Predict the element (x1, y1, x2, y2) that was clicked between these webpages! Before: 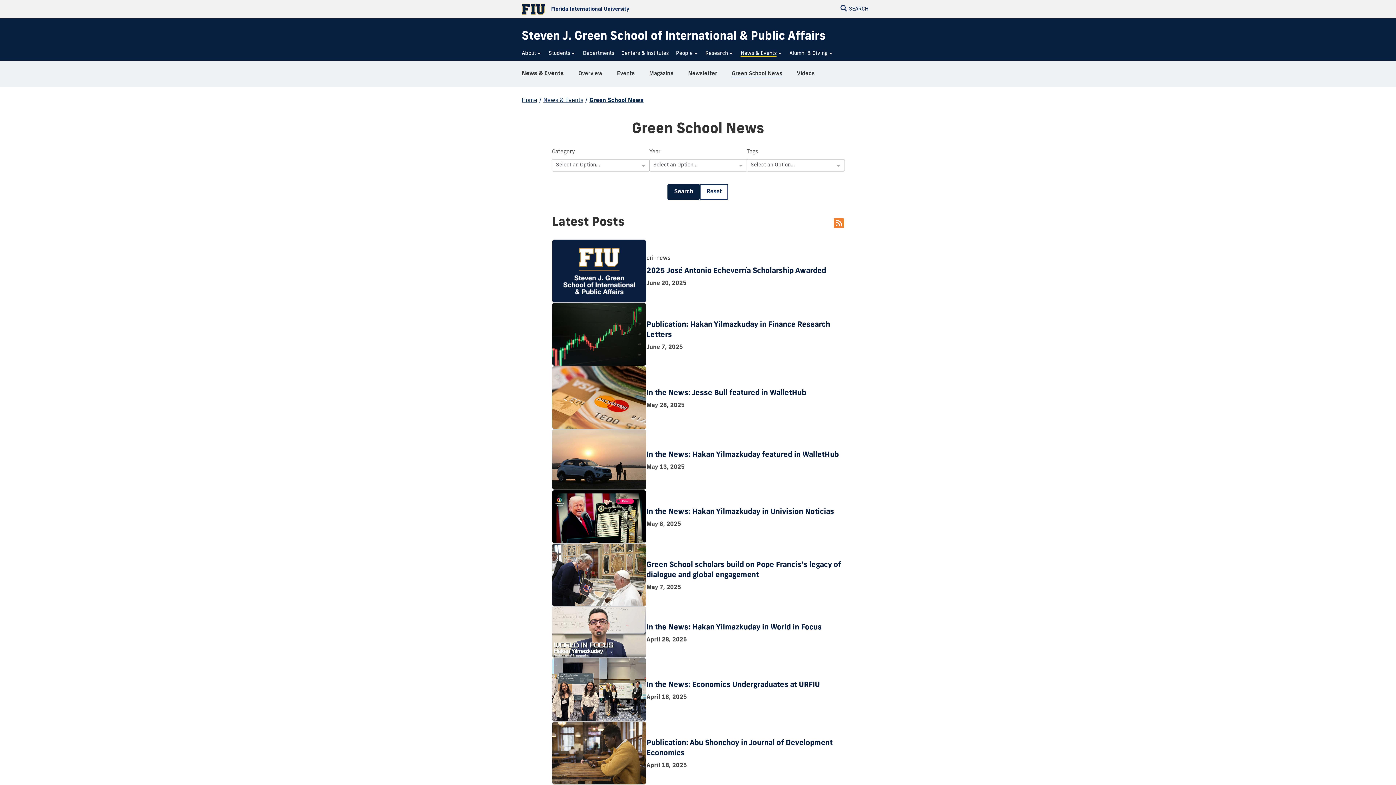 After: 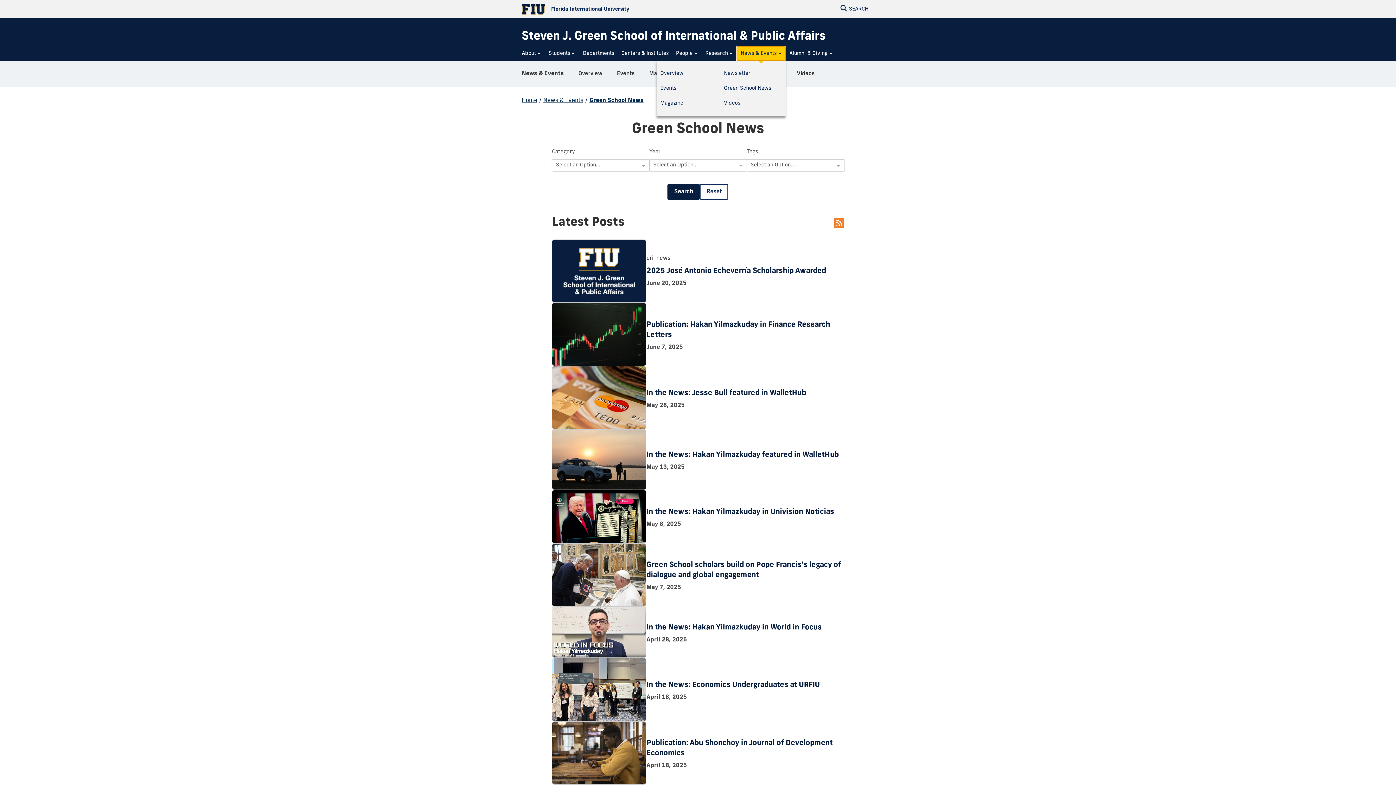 Action: label: News & Events bbox: (737, 46, 785, 60)